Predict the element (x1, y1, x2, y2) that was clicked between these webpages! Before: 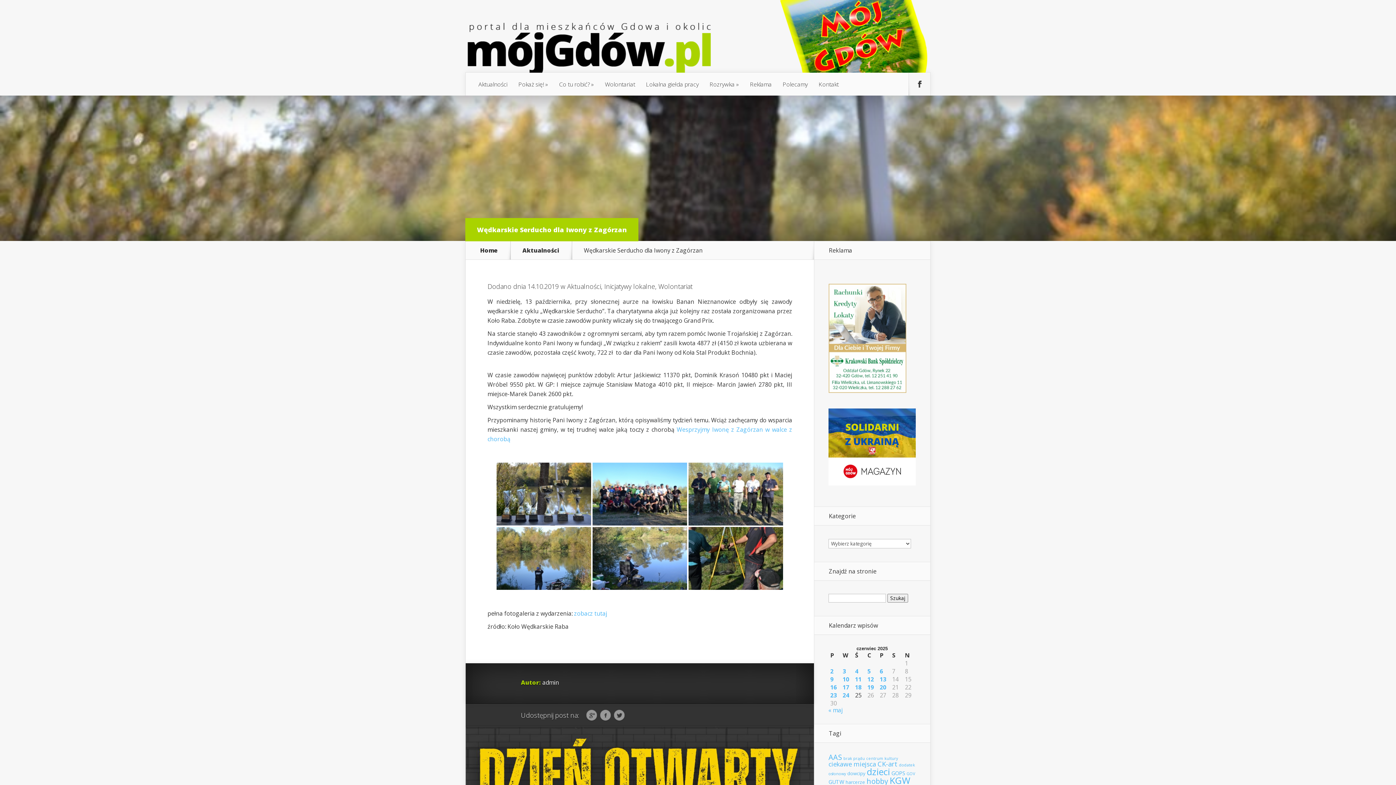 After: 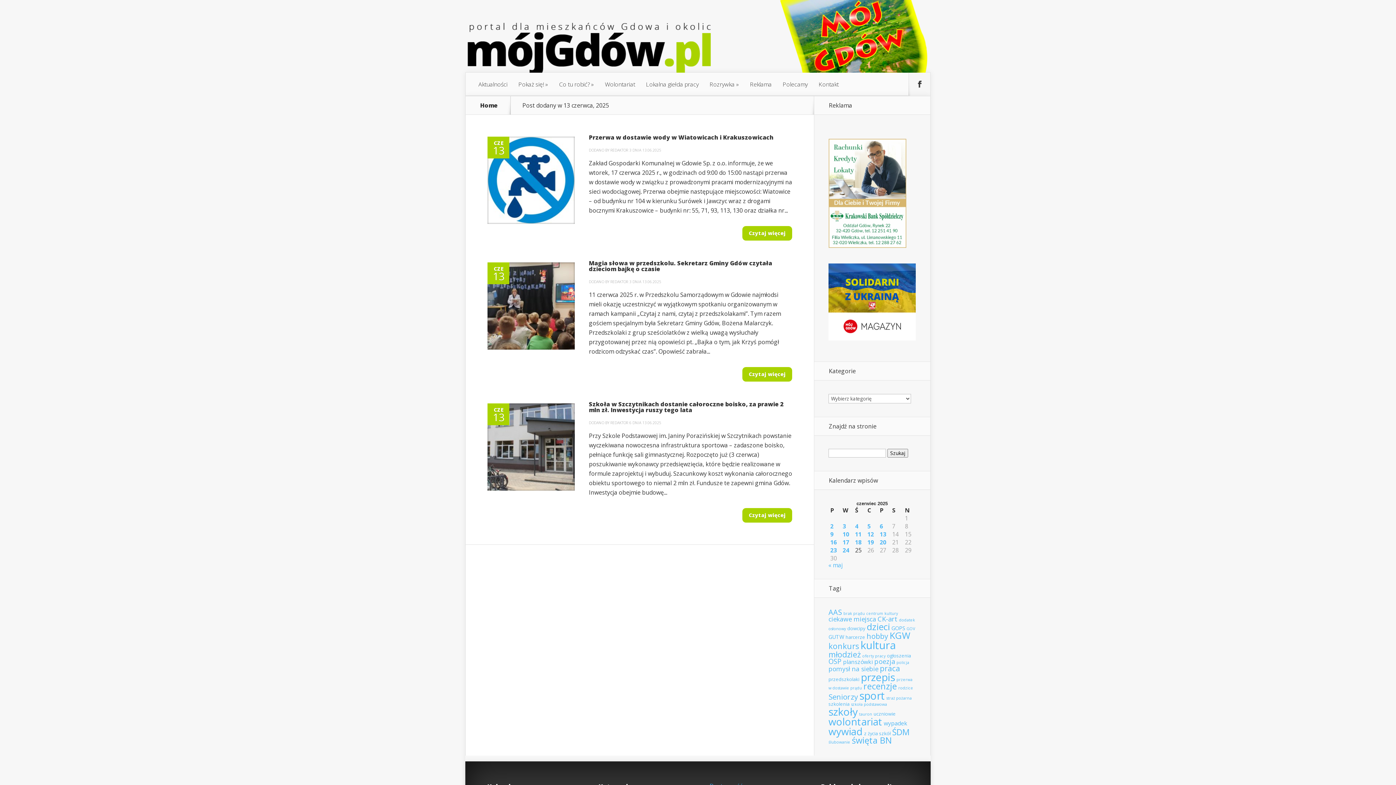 Action: bbox: (880, 676, 888, 682) label: Wpisy opublikowane dnia 2025-06-13